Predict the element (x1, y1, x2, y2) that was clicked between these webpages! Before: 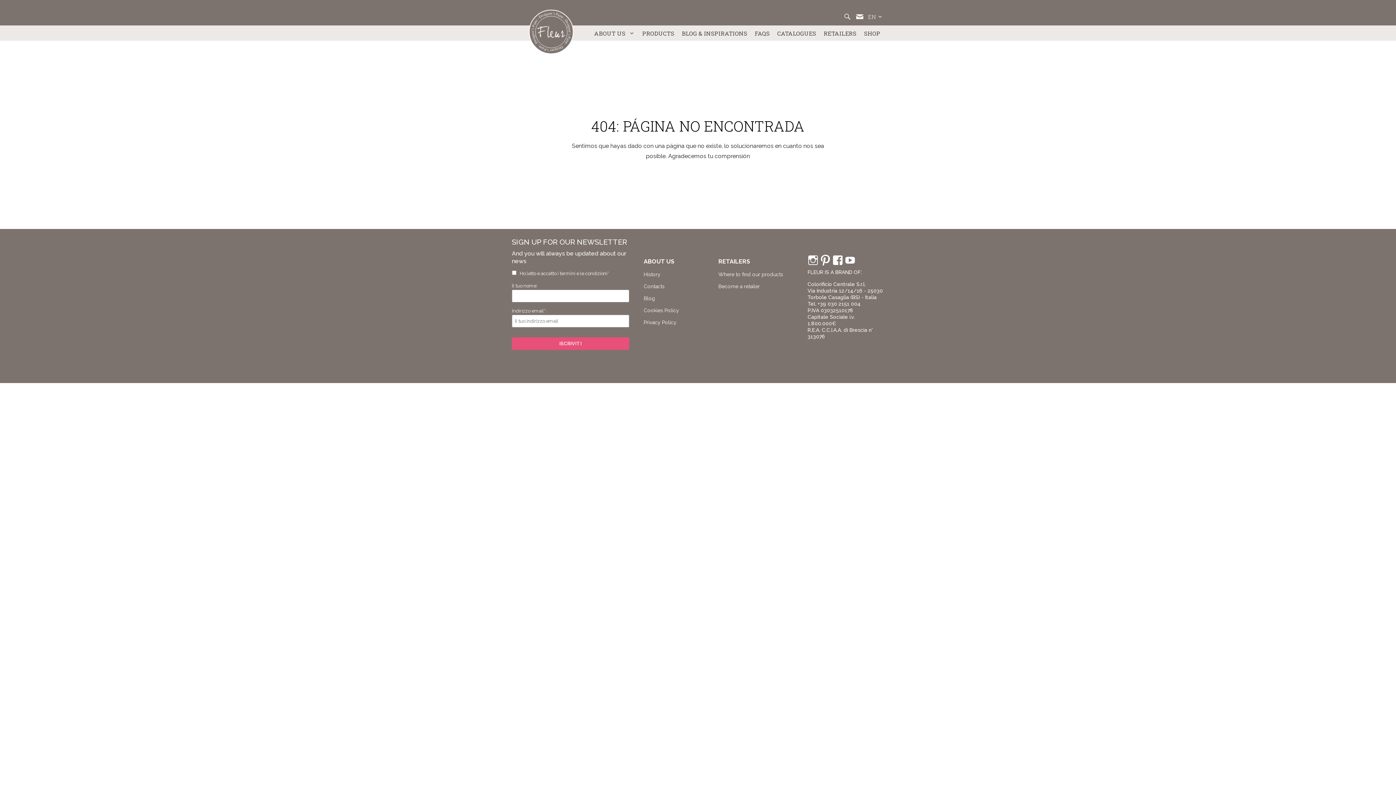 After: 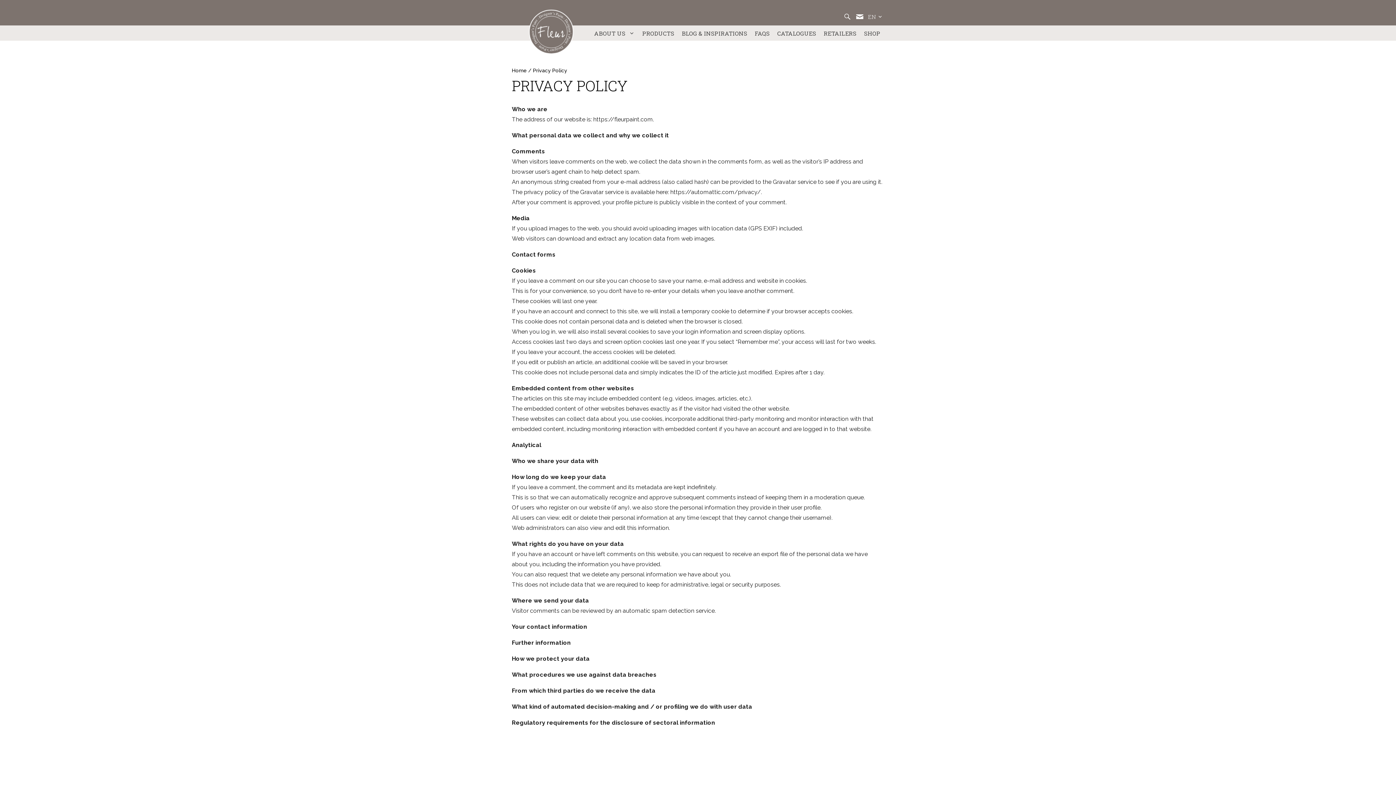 Action: label: Privacy Policy bbox: (643, 319, 676, 325)